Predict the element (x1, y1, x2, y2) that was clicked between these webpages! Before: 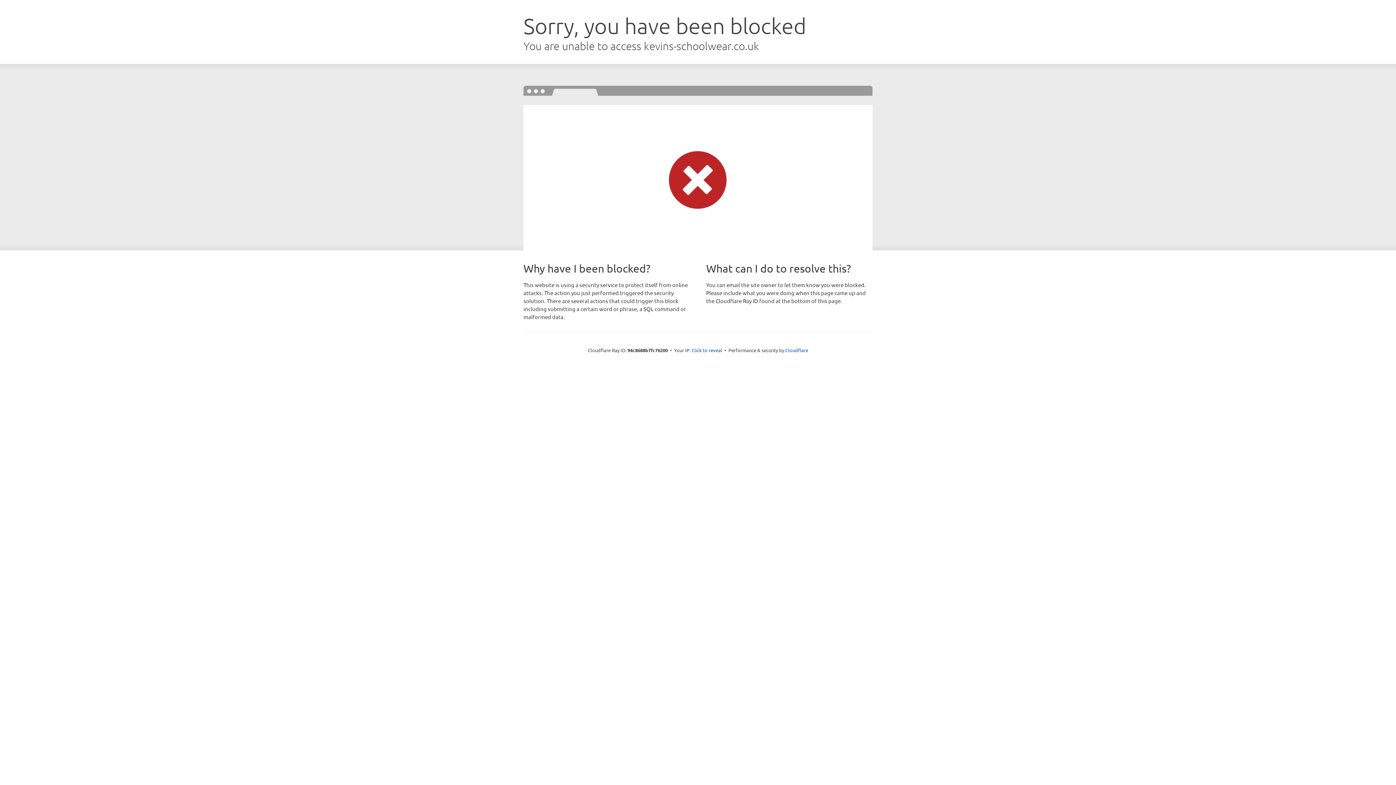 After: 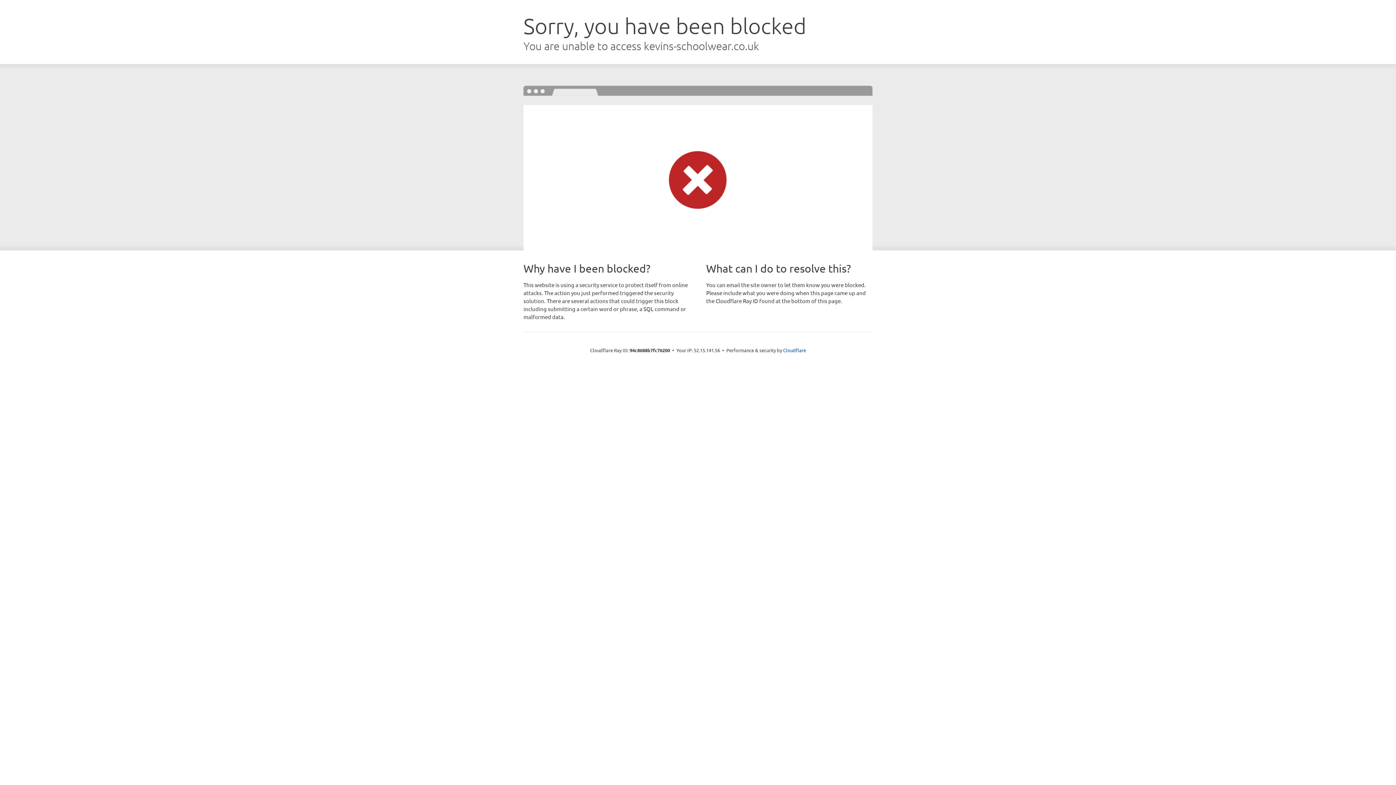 Action: bbox: (691, 346, 722, 353) label: Click to reveal